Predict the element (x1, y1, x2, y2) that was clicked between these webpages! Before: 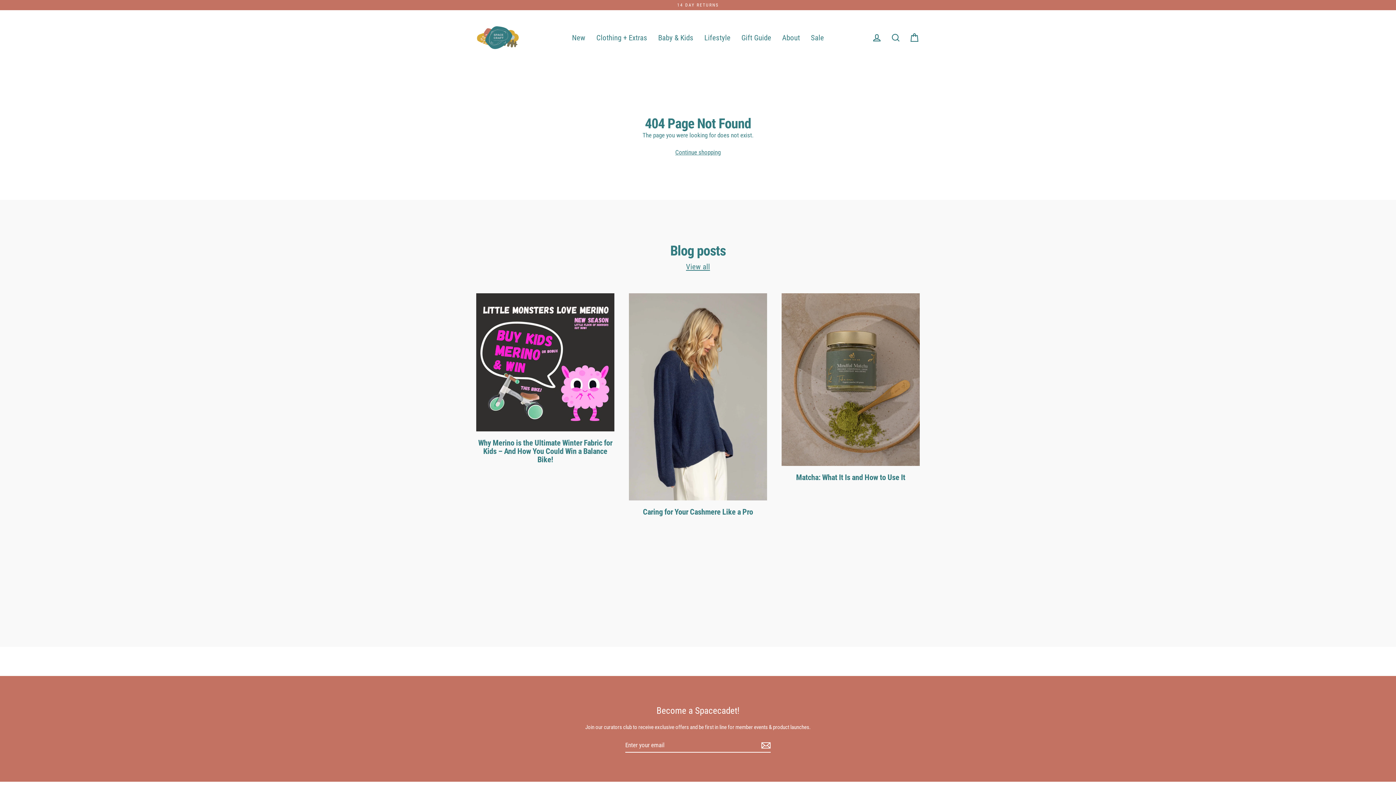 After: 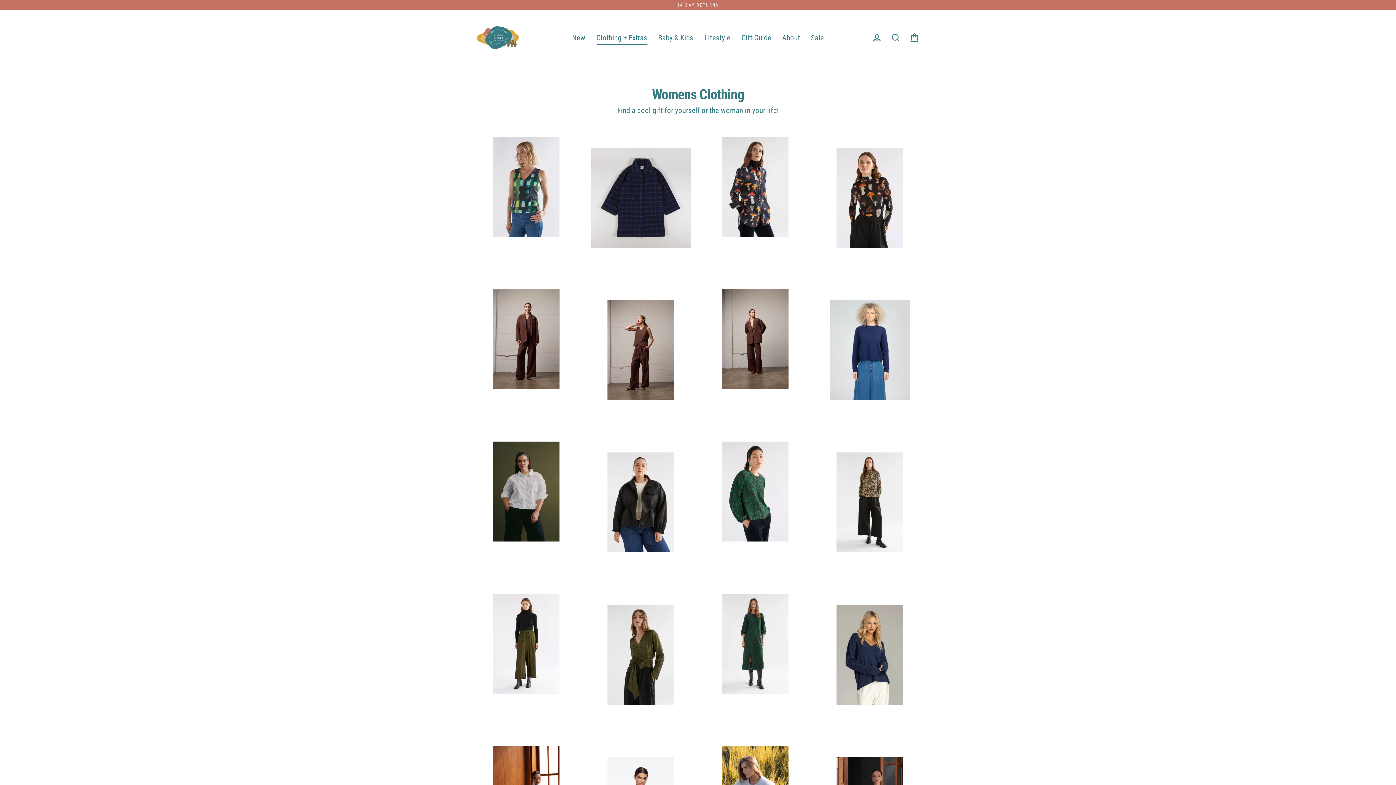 Action: bbox: (591, 30, 652, 45) label: Clothing + Extras